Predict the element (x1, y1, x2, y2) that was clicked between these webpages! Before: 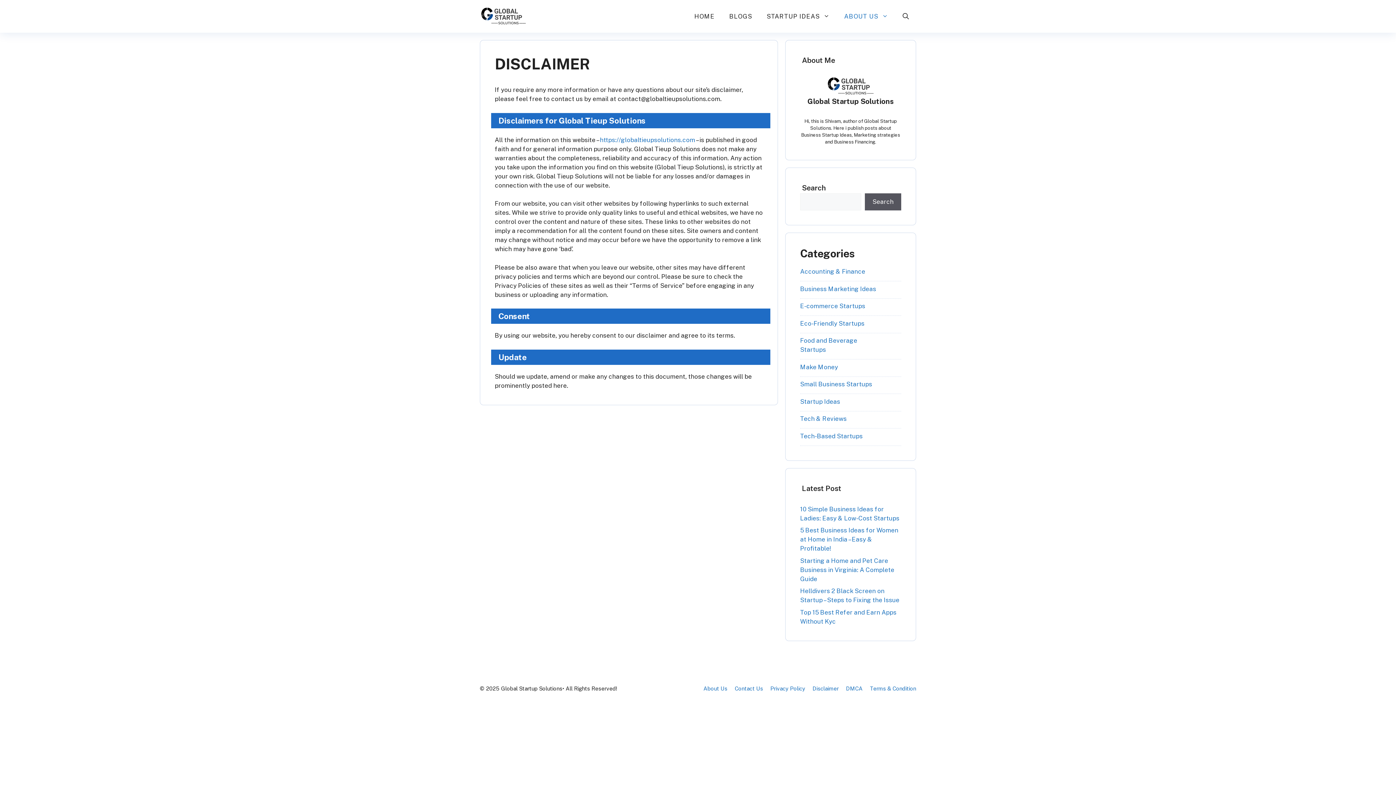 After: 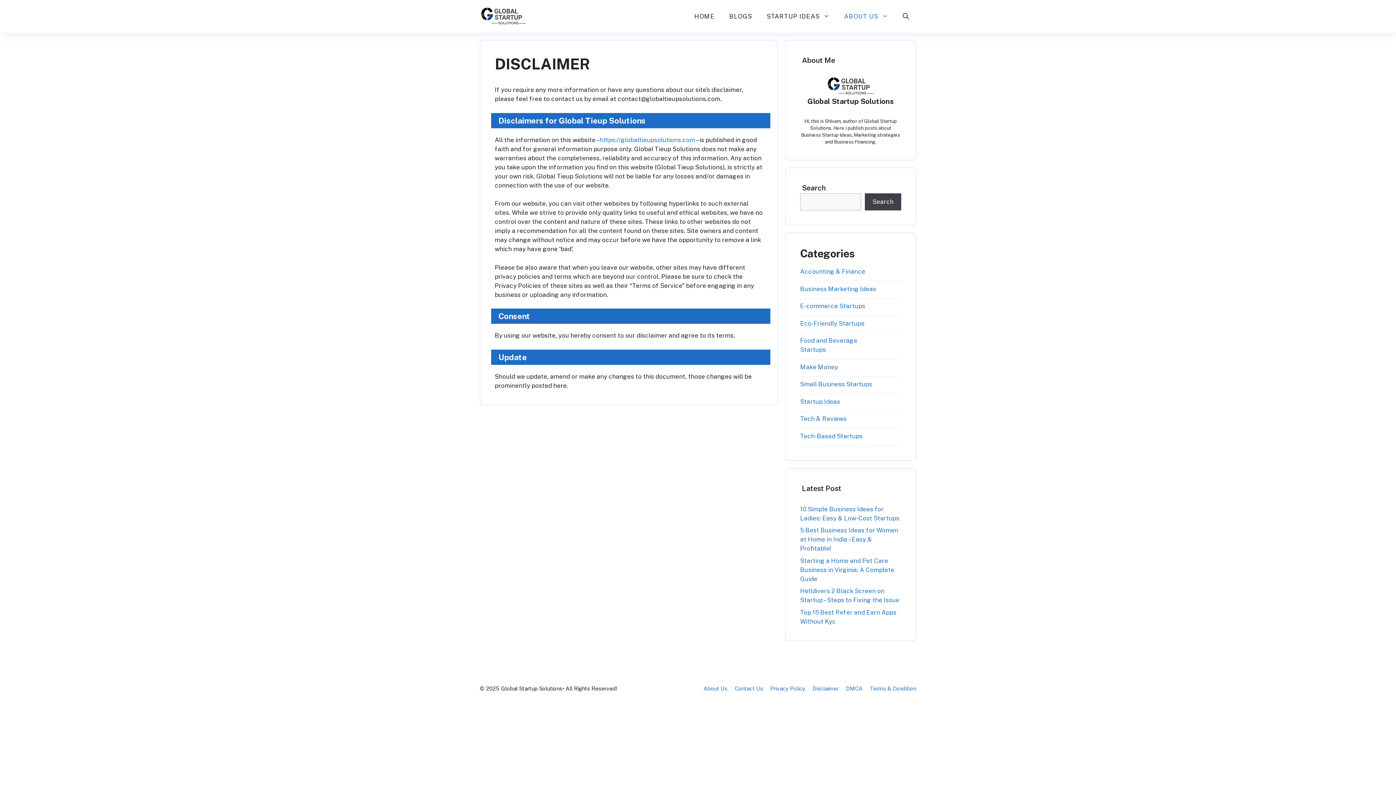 Action: bbox: (865, 193, 901, 210) label: Search